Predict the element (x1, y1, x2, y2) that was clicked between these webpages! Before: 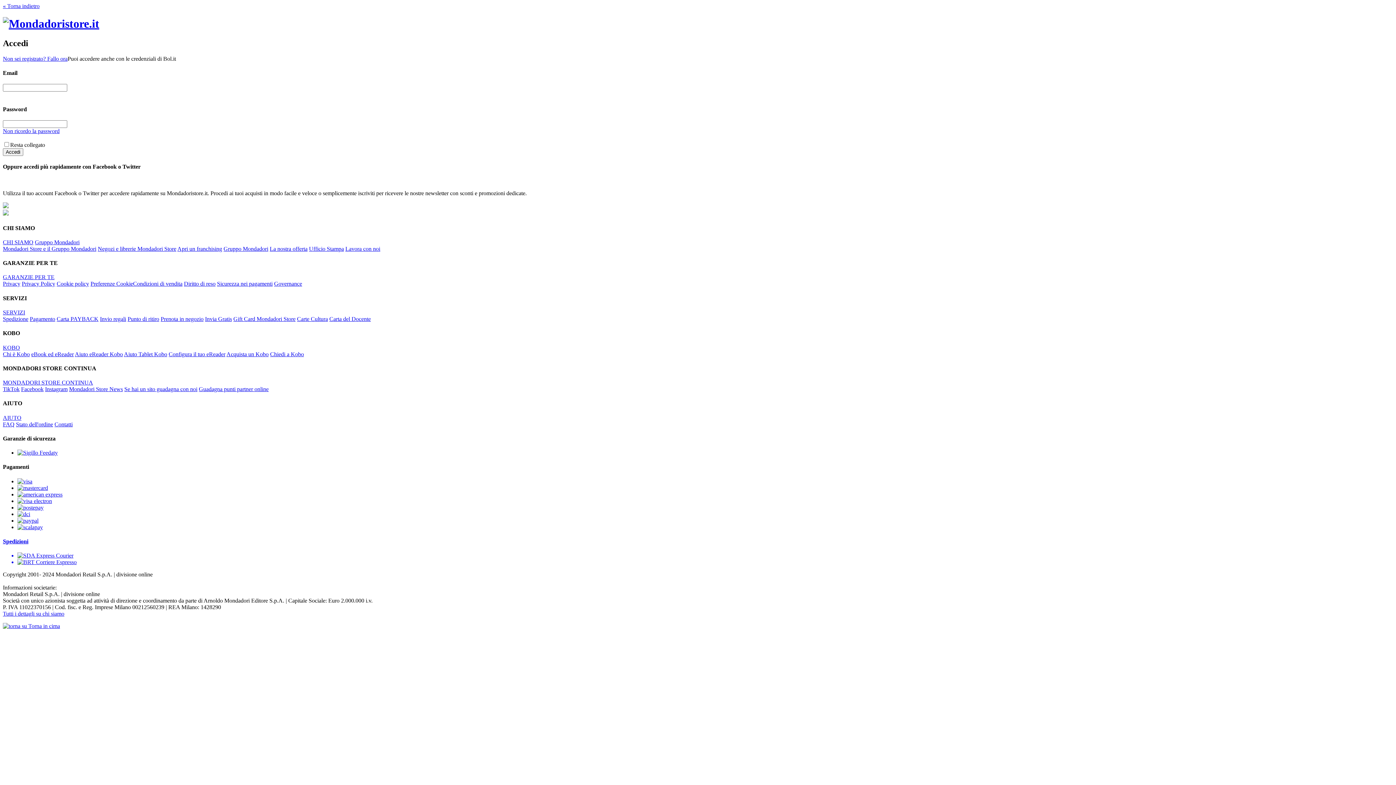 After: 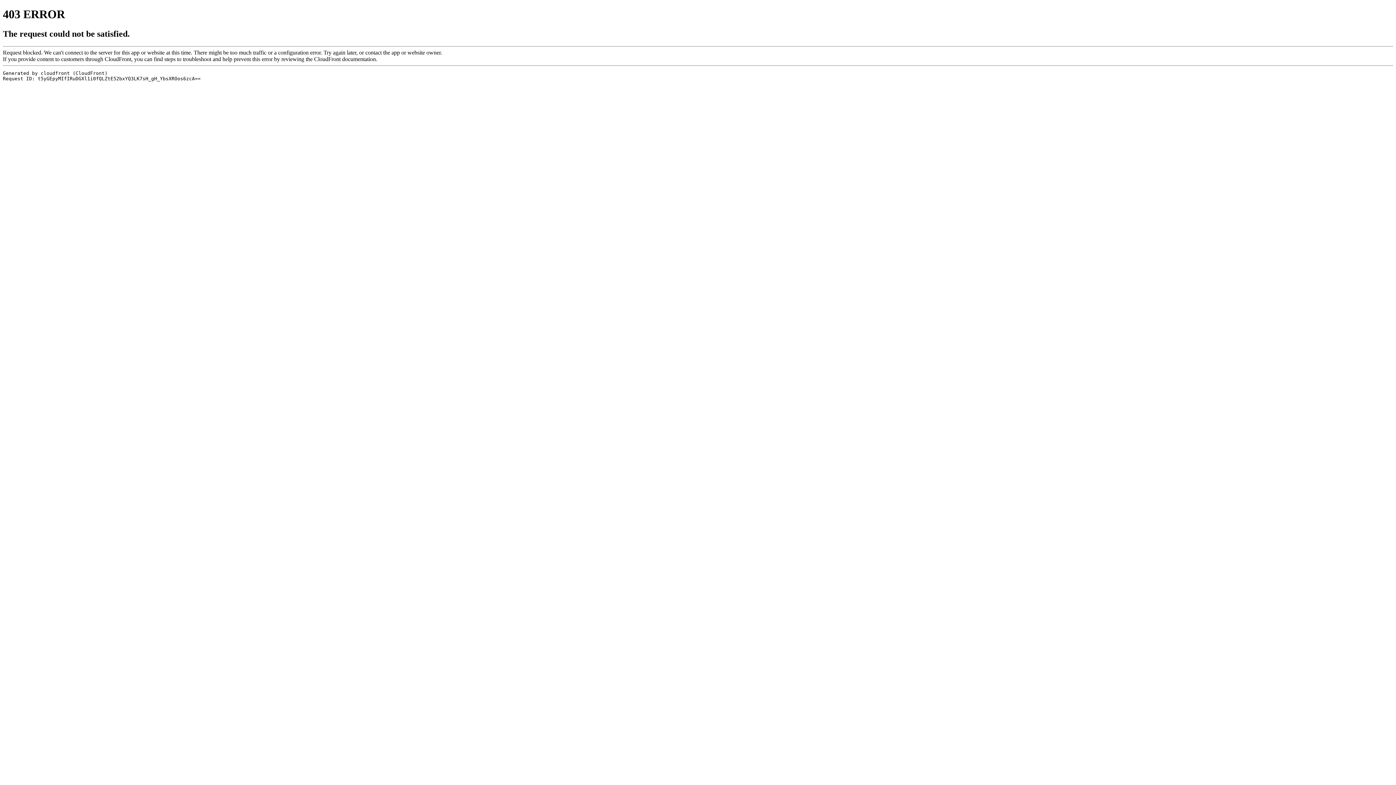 Action: label: MONDADORI STORE CONTINUA bbox: (2, 379, 93, 385)